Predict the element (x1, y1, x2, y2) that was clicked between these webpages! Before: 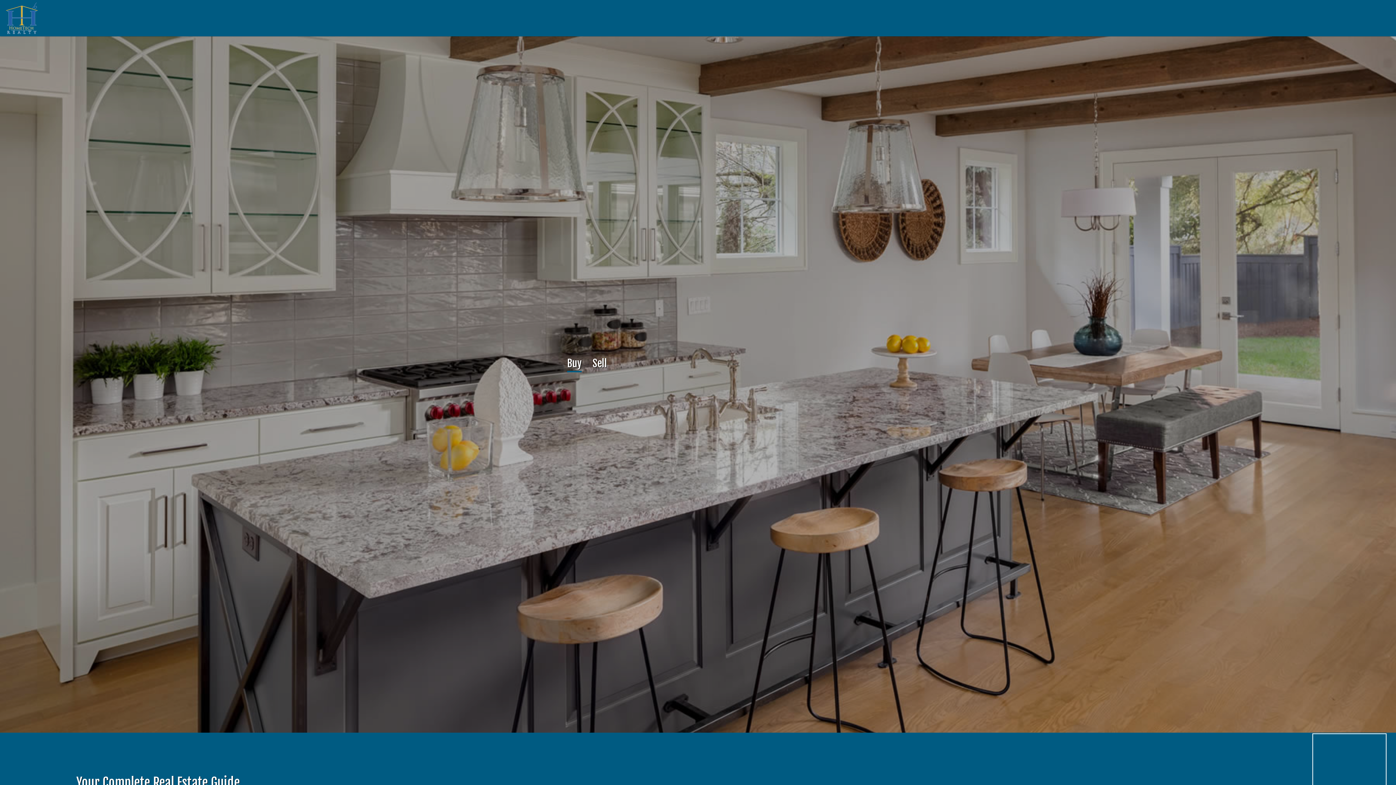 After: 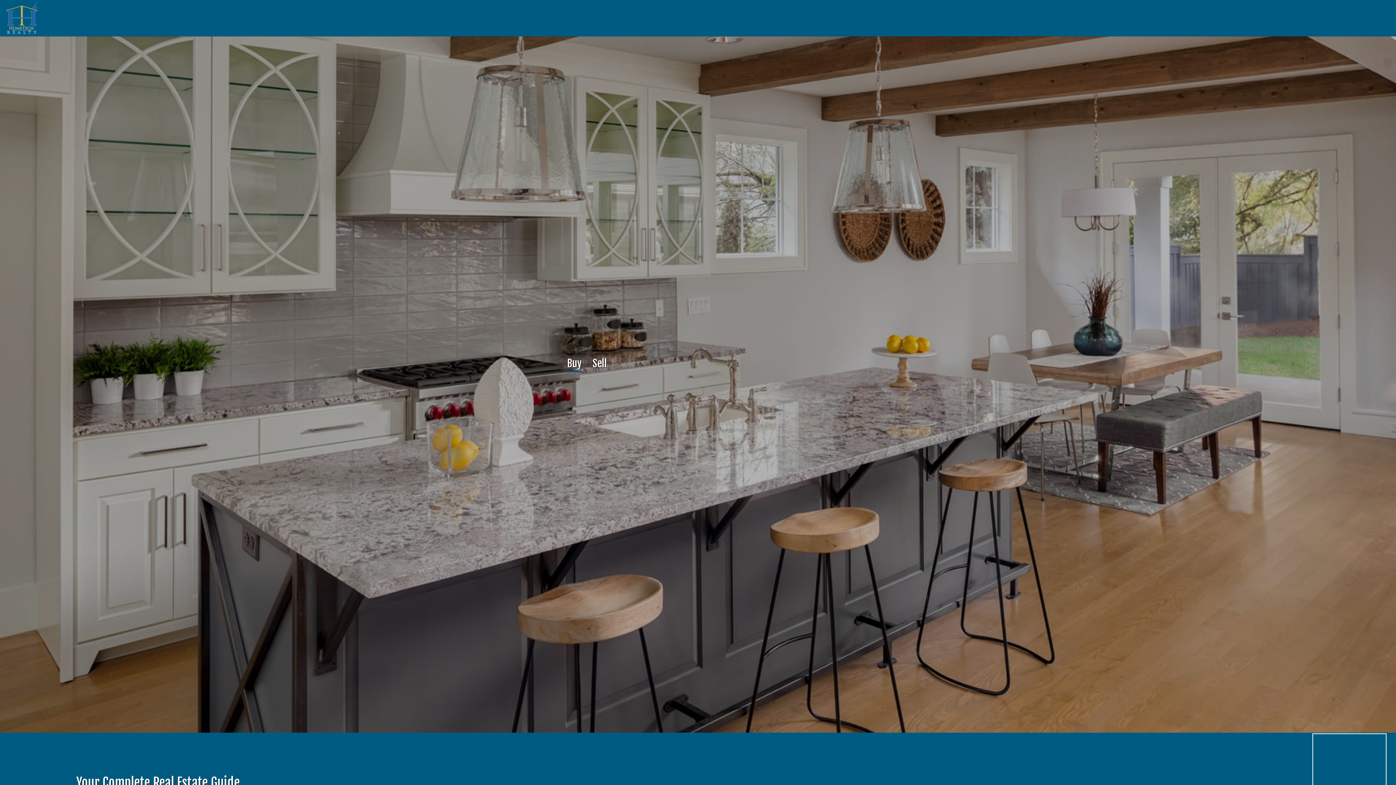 Action: bbox: (0, 29, 38, 35)